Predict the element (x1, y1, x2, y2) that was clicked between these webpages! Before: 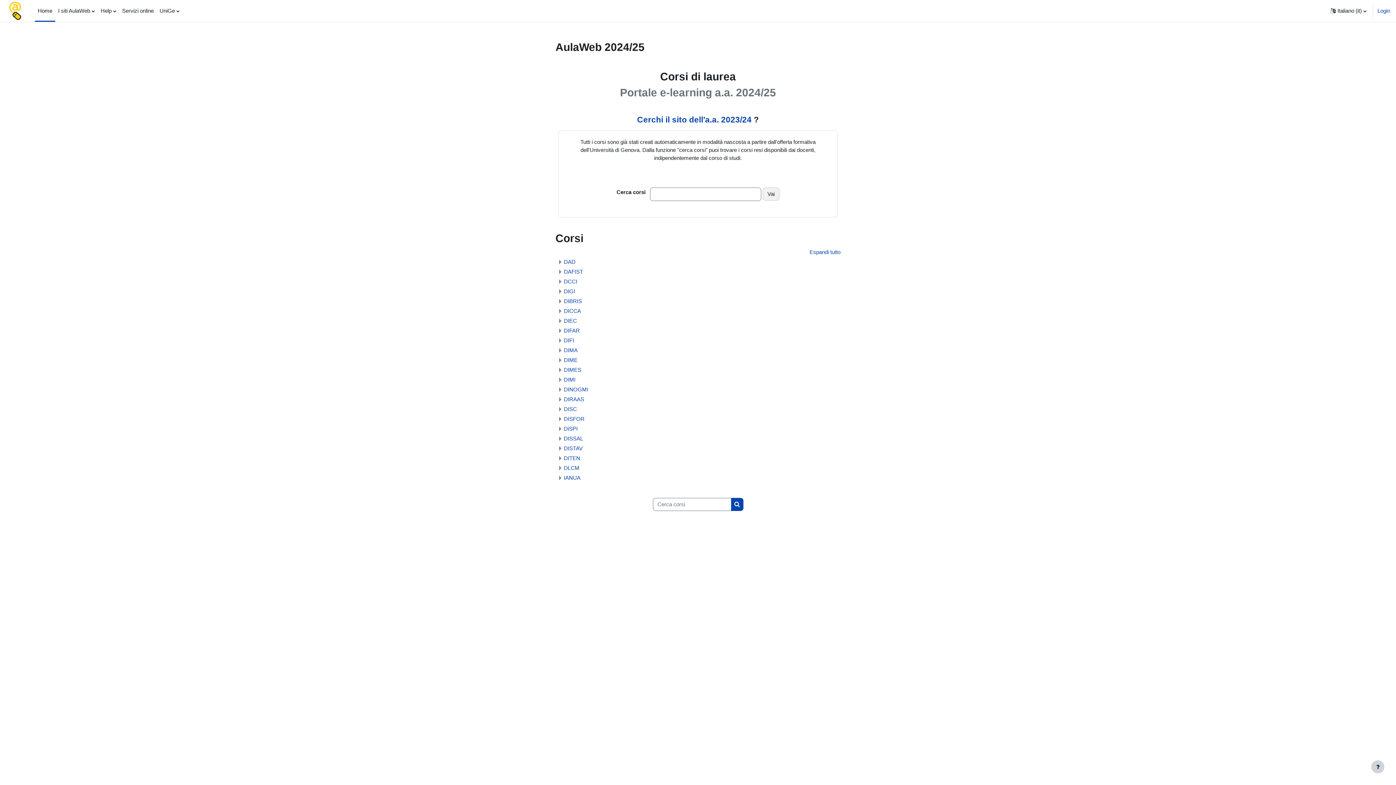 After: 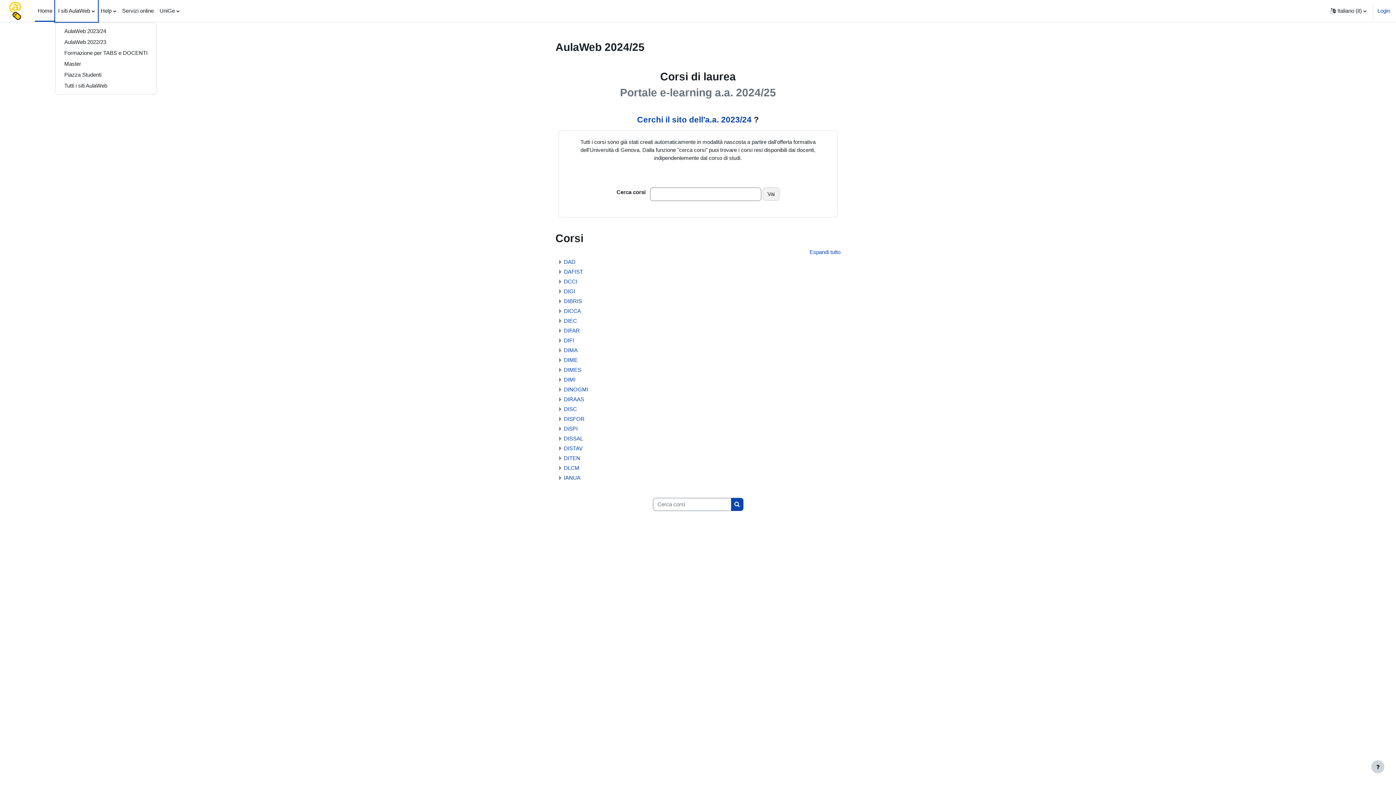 Action: label: I siti AulaWeb bbox: (55, 0, 97, 21)